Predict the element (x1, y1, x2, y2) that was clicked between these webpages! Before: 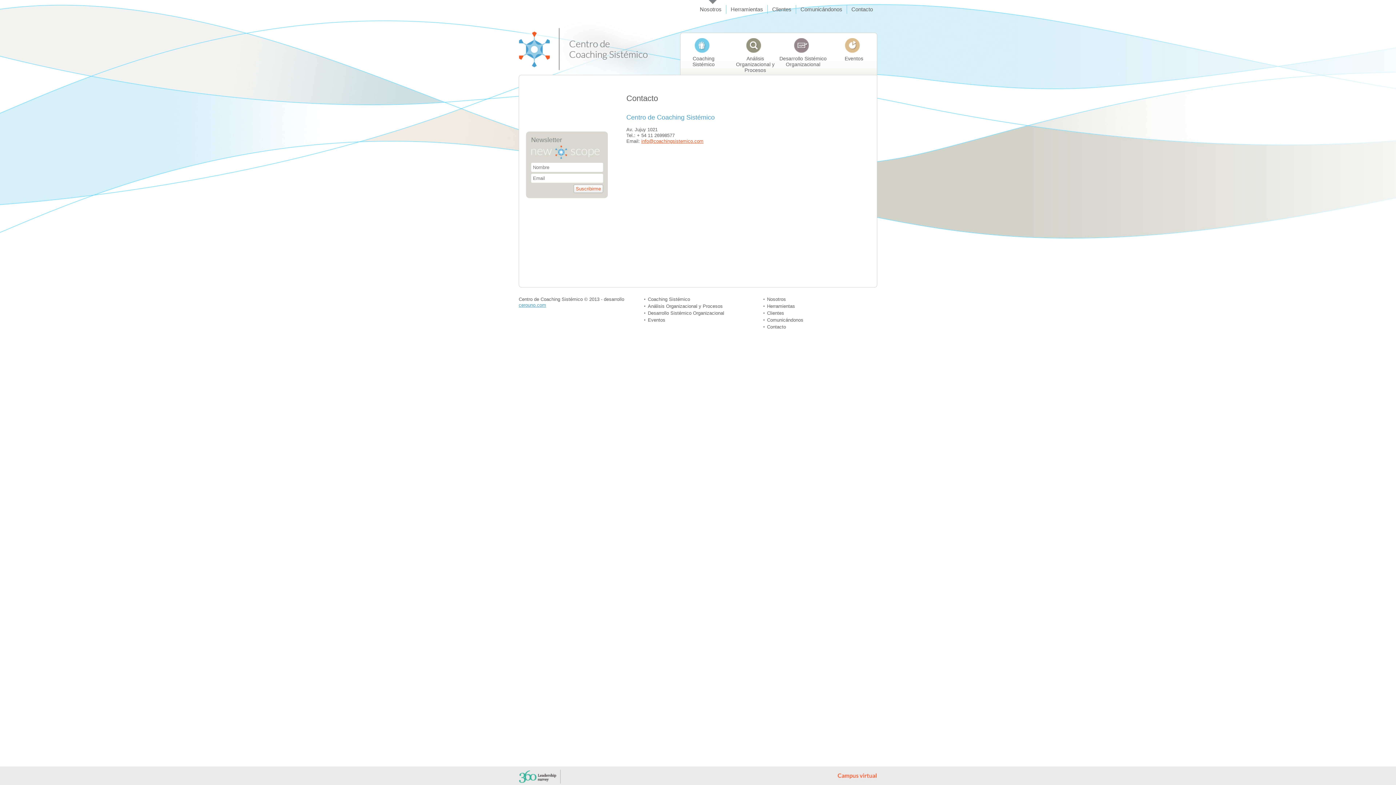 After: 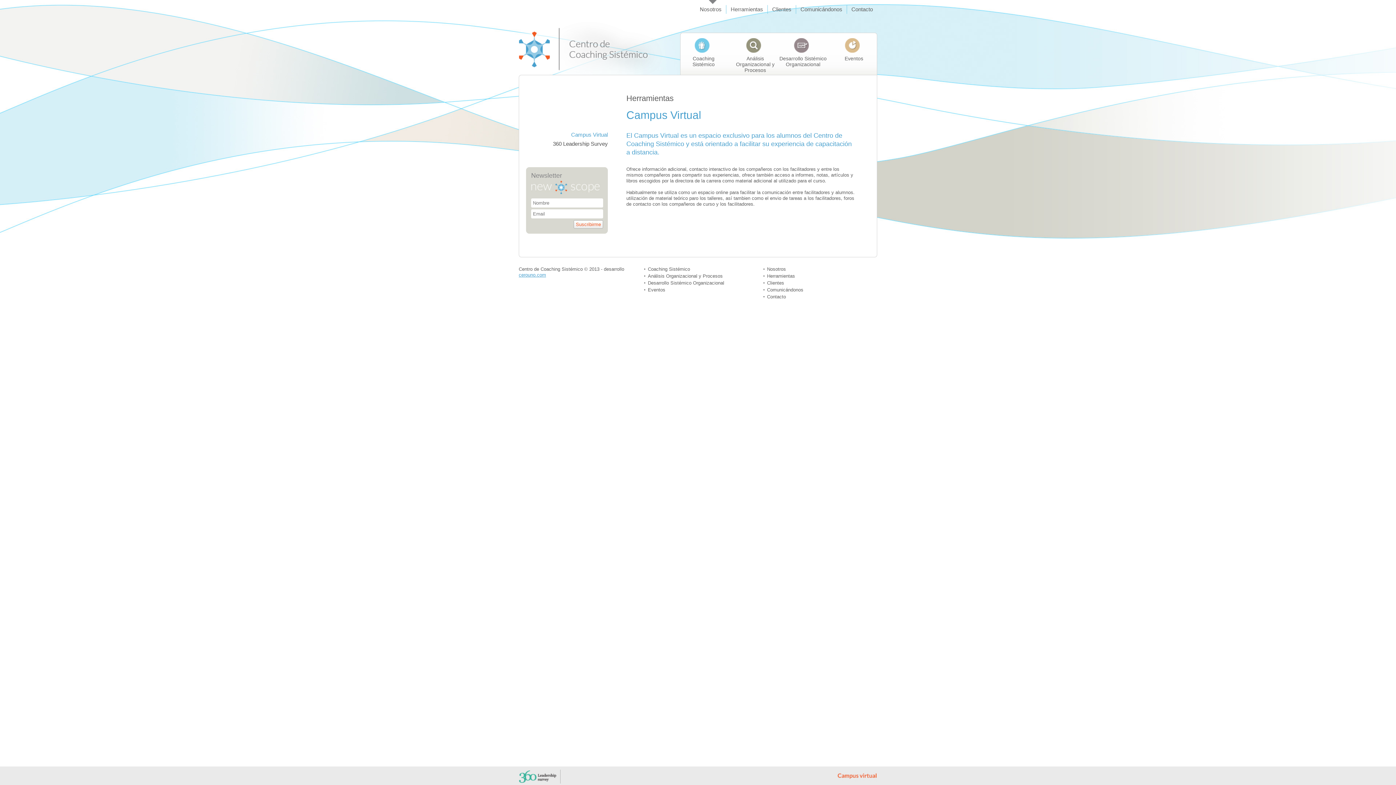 Action: bbox: (763, 303, 795, 308) label: Herramientas